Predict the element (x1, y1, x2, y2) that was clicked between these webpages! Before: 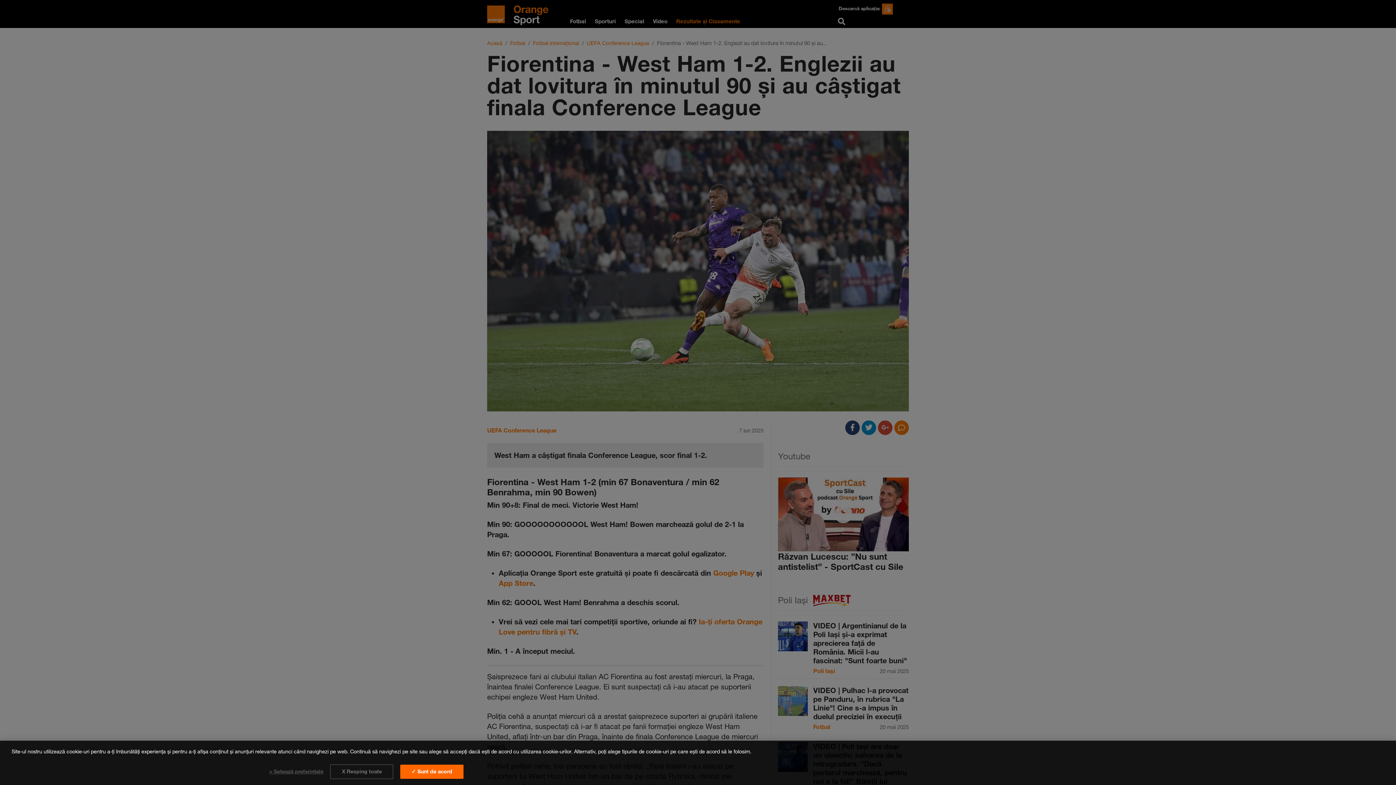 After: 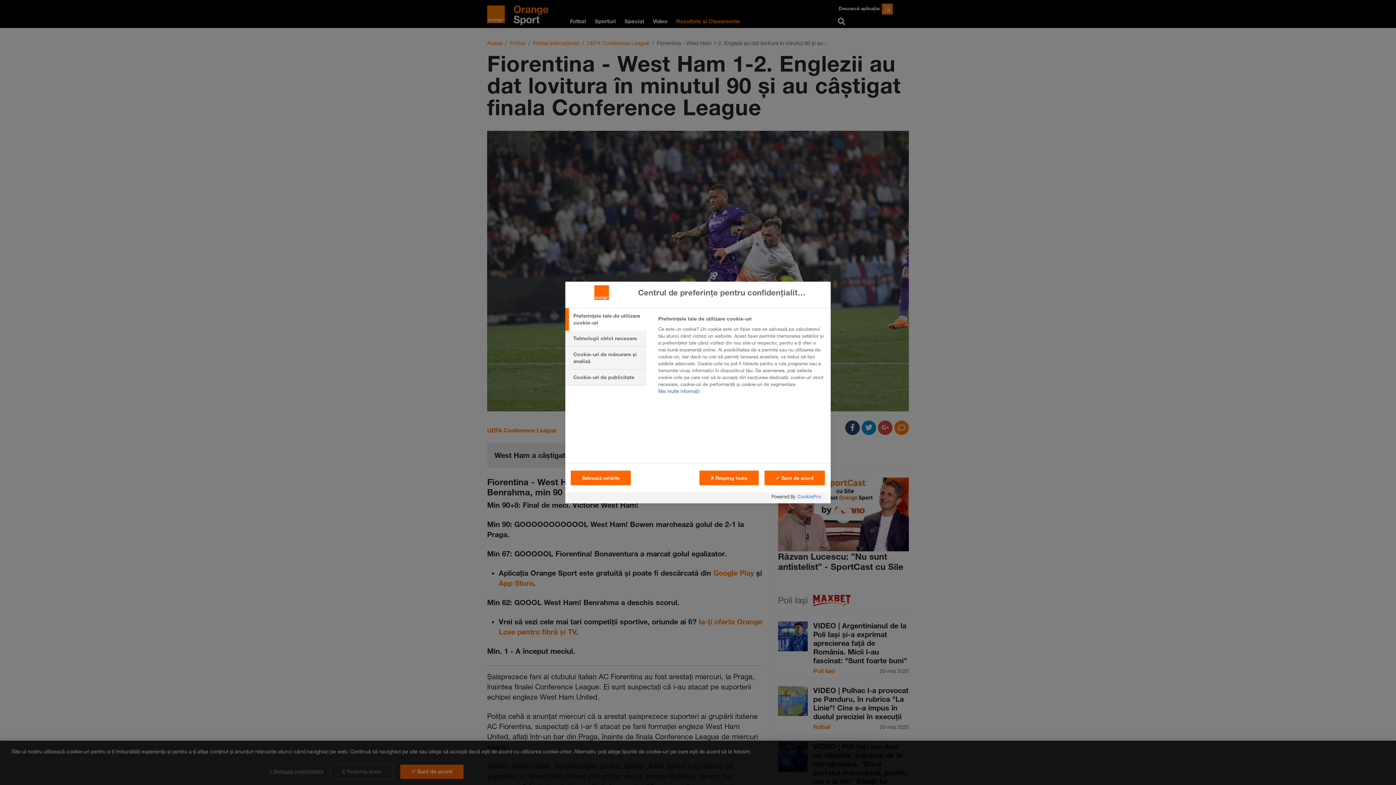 Action: label: > Setează preferințele bbox: (269, 765, 323, 778)